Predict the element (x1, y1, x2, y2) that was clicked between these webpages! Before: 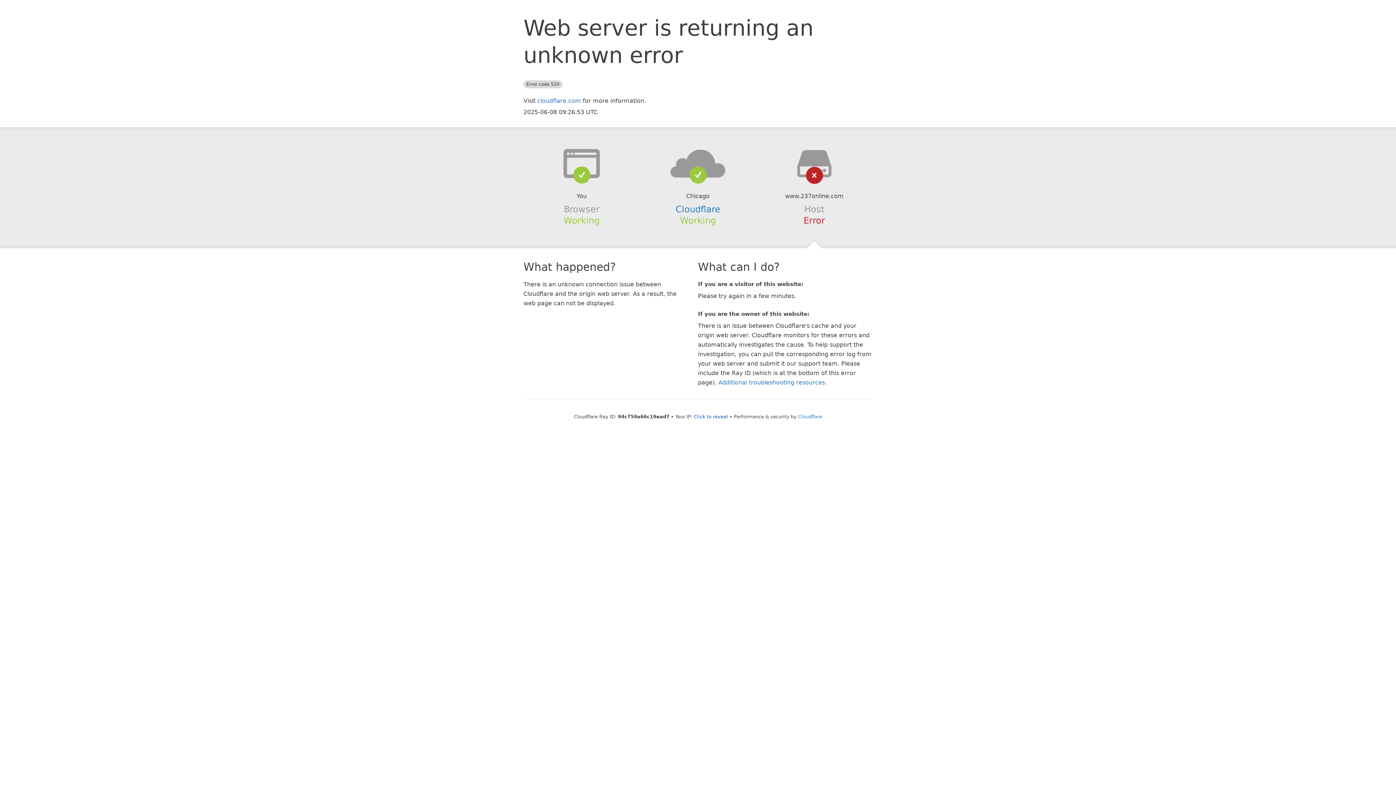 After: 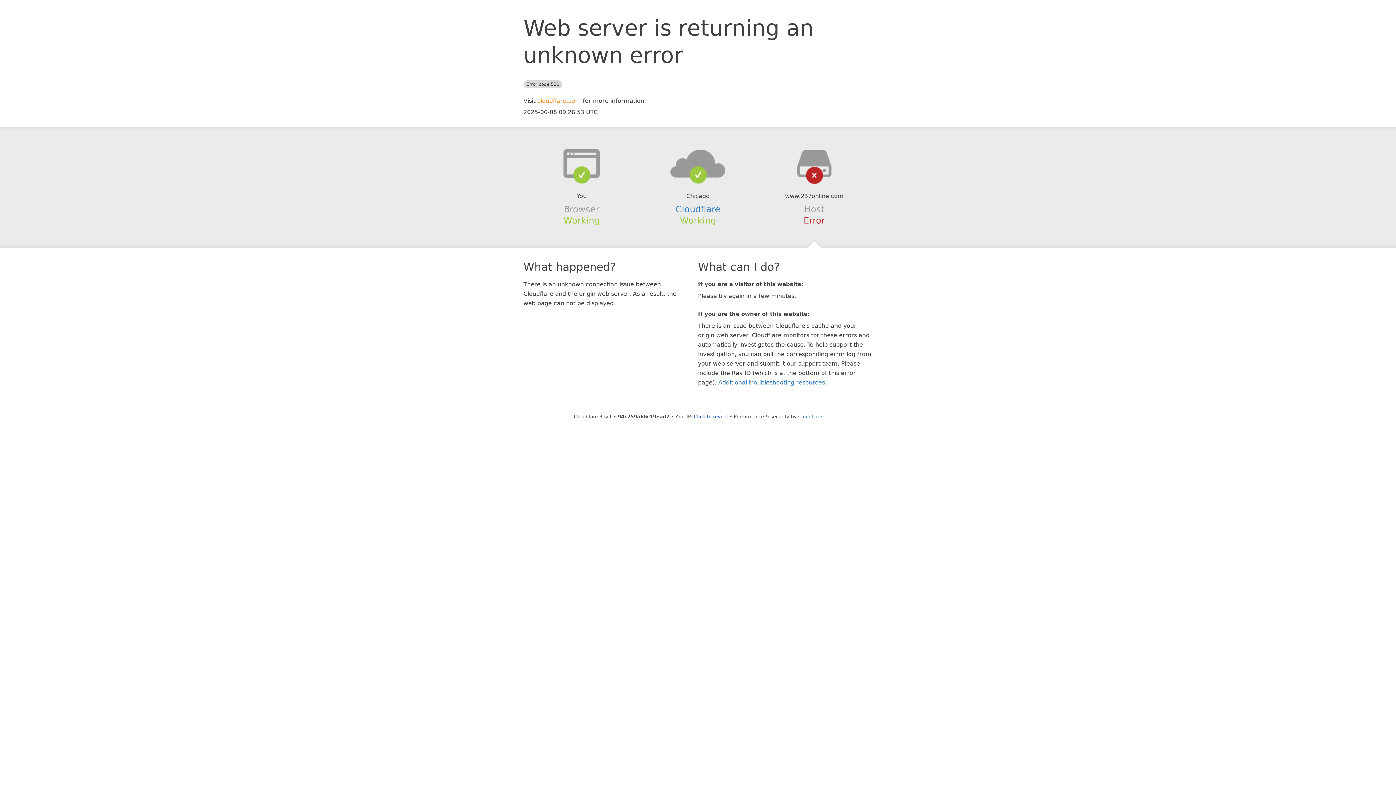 Action: bbox: (537, 97, 581, 104) label: cloudflare.com